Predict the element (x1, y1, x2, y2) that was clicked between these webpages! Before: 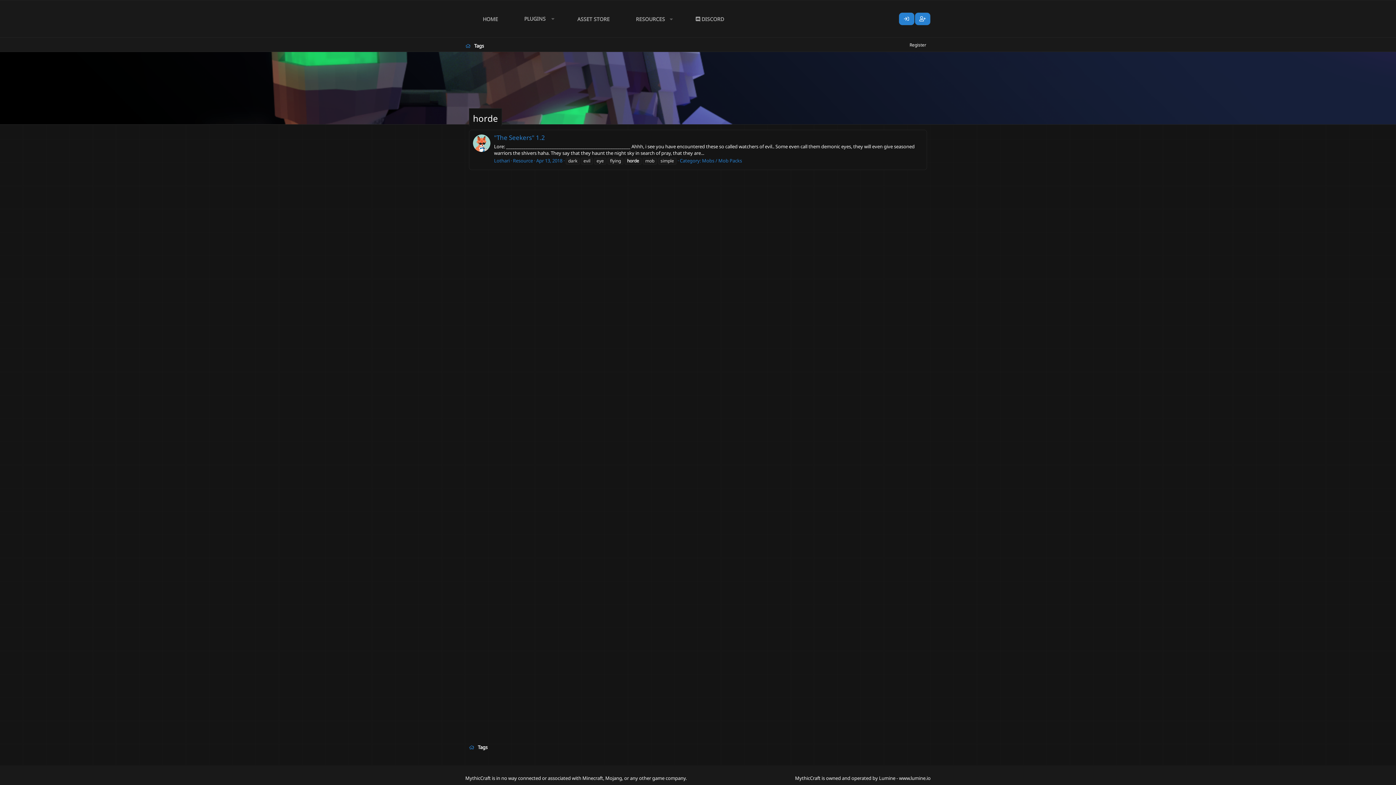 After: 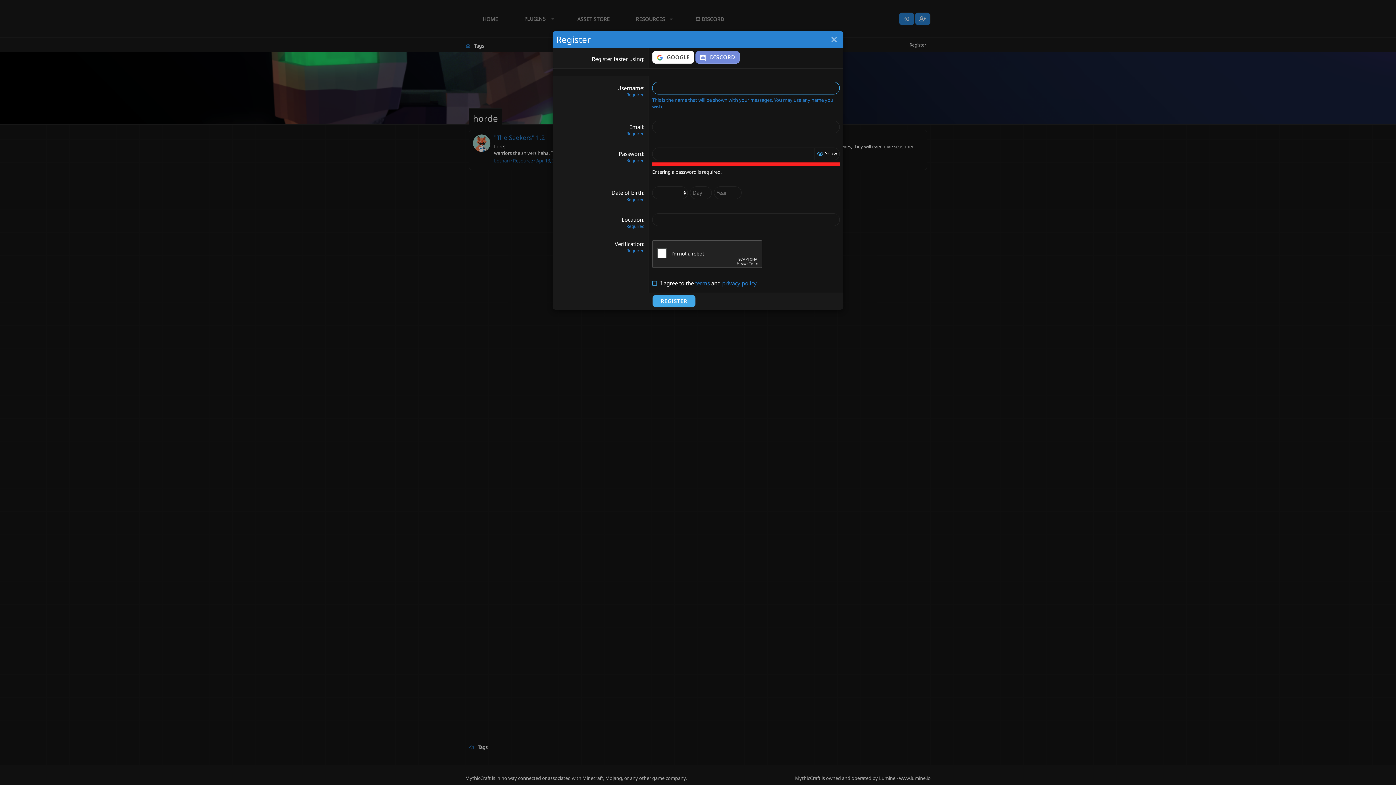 Action: bbox: (914, 12, 930, 25)